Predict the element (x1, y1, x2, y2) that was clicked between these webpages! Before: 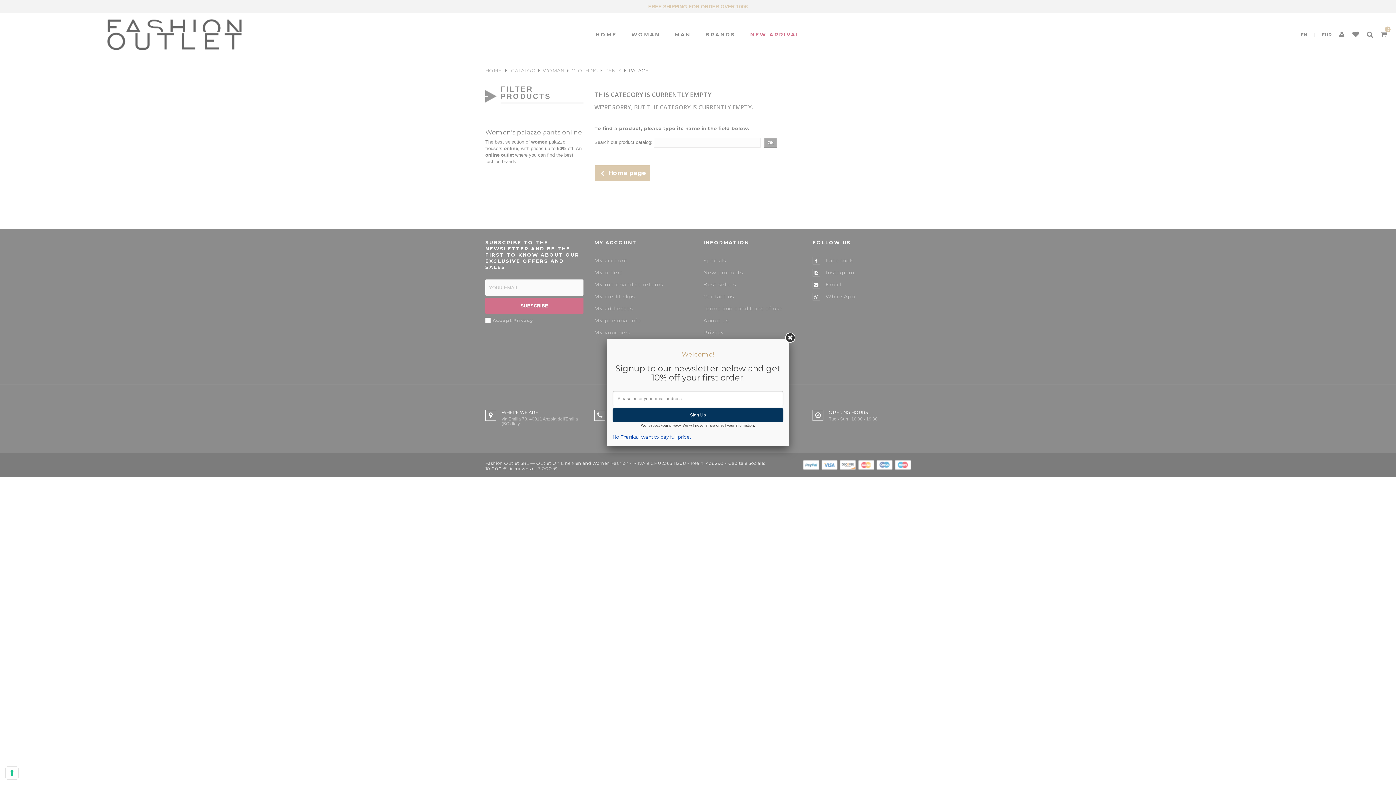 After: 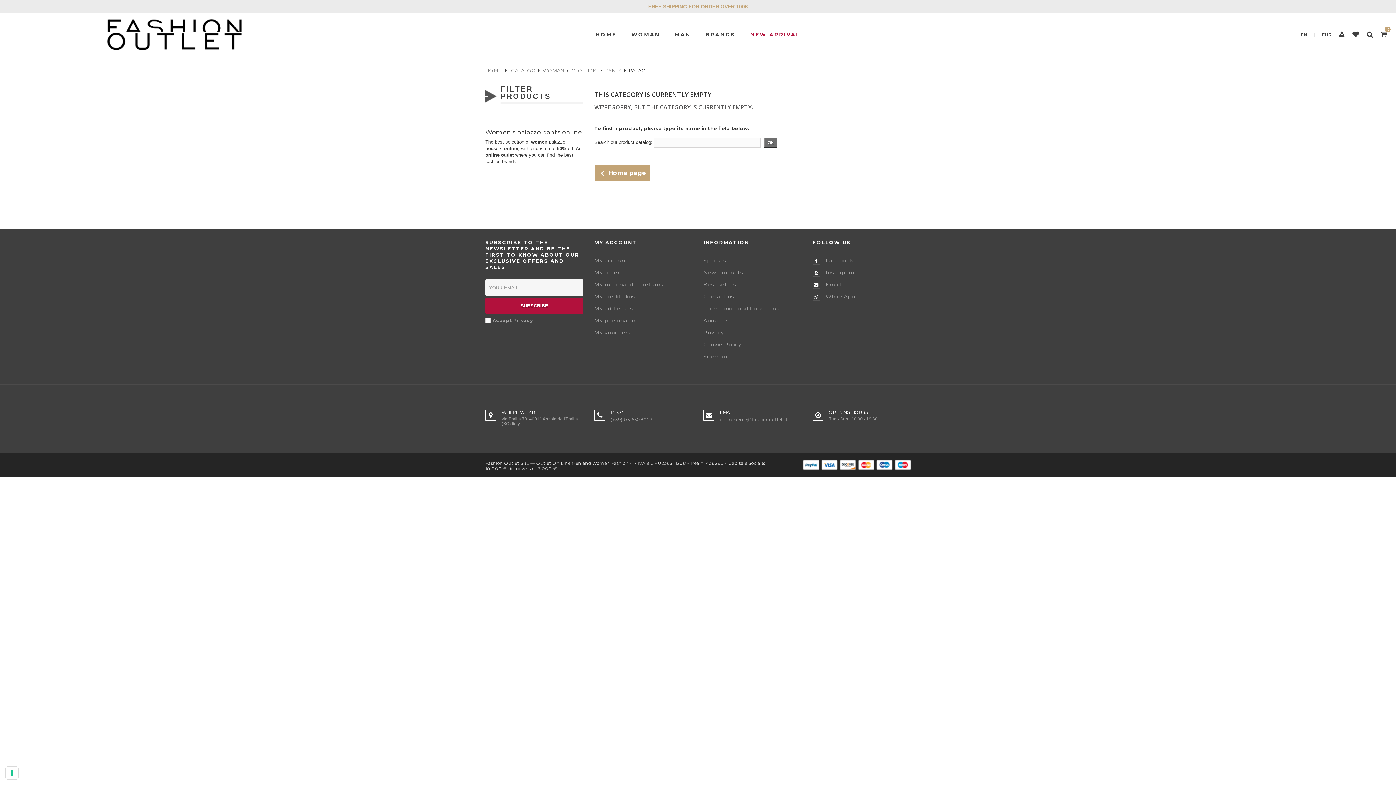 Action: label: No Thanks, I want to pay full price. bbox: (612, 434, 691, 440)